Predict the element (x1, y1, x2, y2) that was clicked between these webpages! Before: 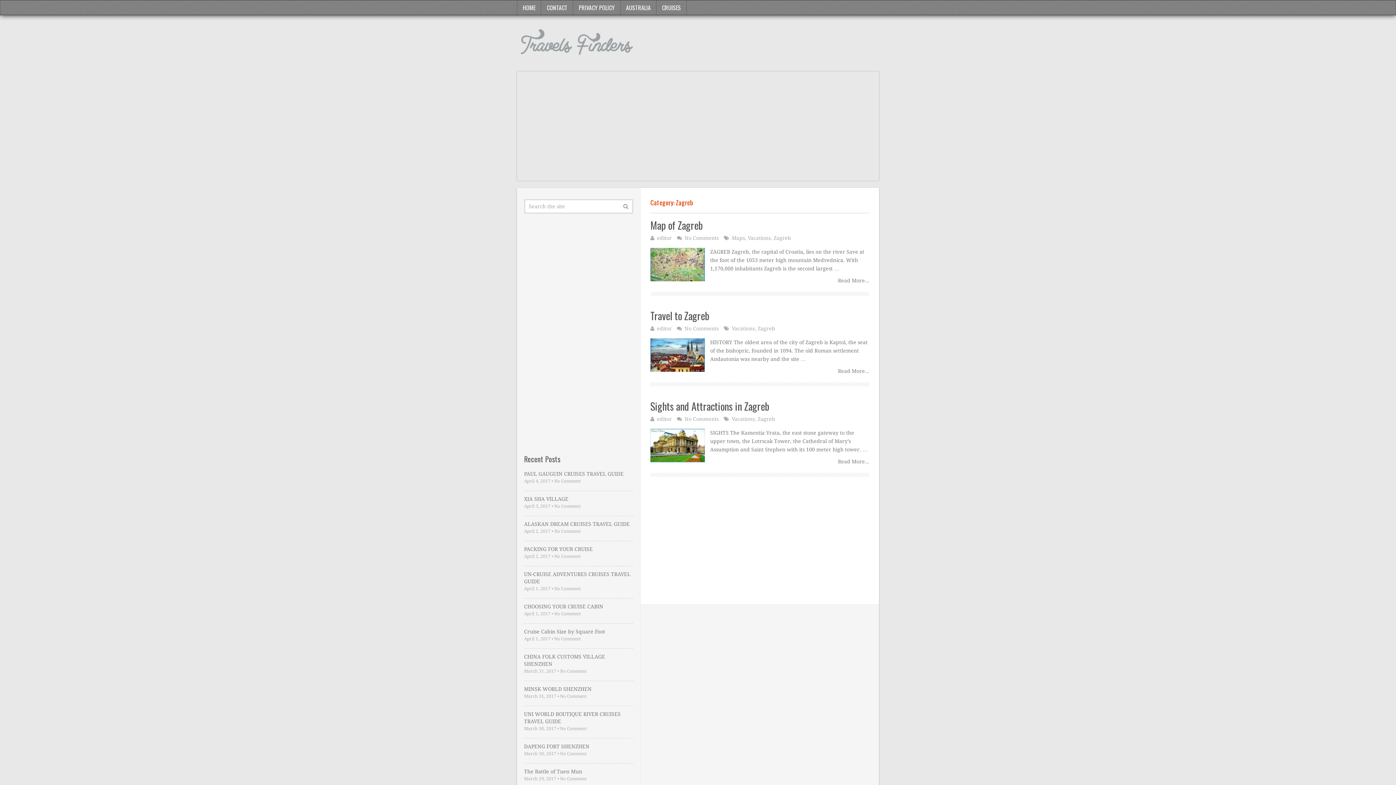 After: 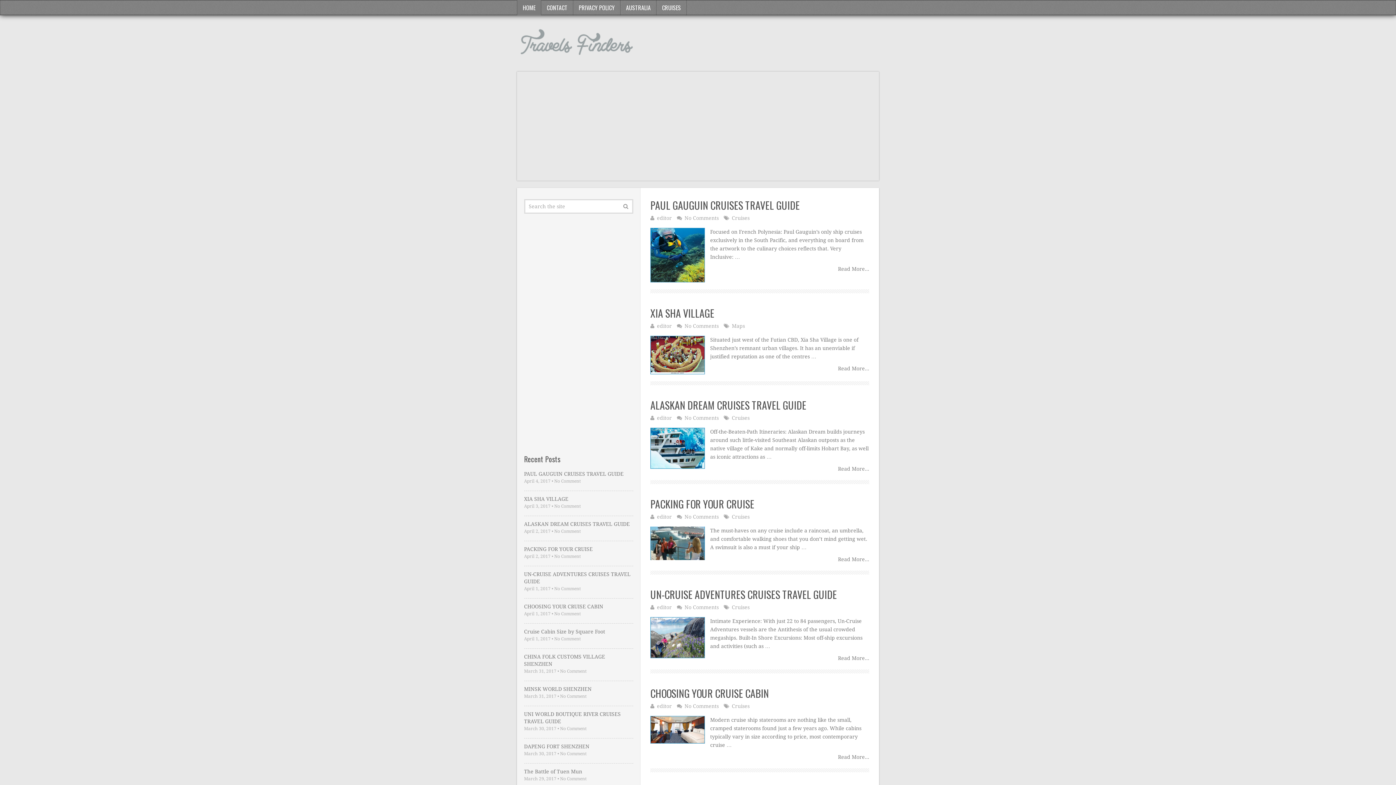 Action: bbox: (517, 0, 541, 15) label: HOME